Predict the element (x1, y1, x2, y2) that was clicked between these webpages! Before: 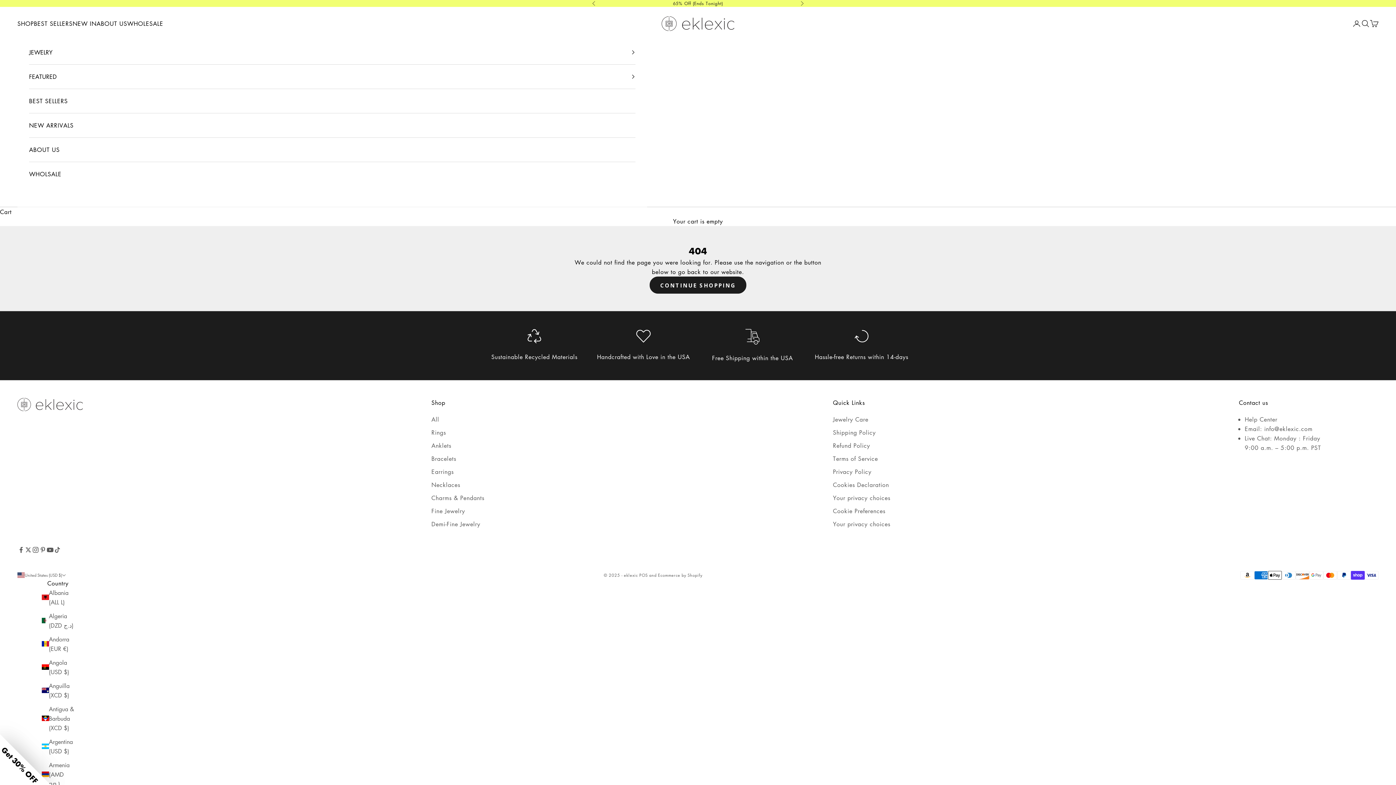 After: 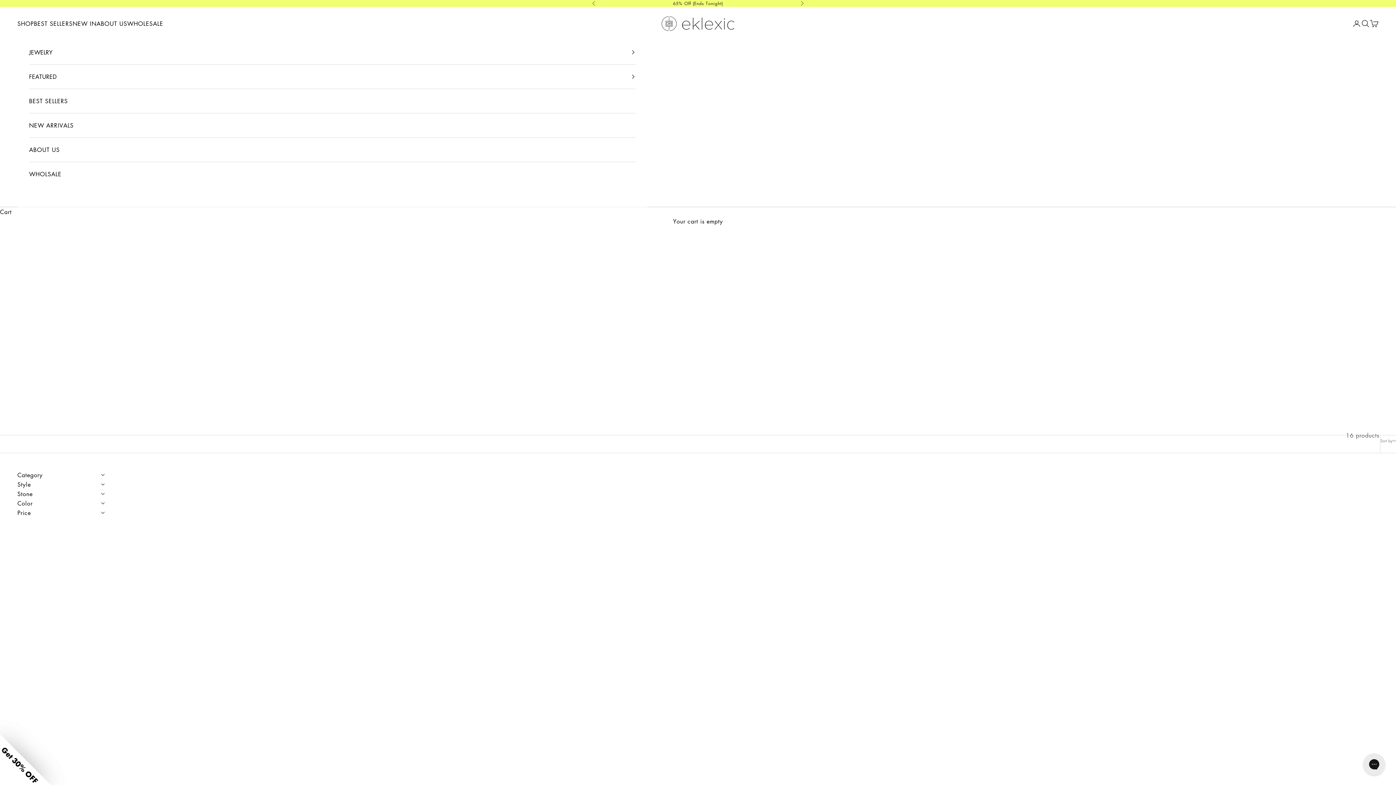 Action: label: Fine Jewelry bbox: (431, 507, 465, 515)